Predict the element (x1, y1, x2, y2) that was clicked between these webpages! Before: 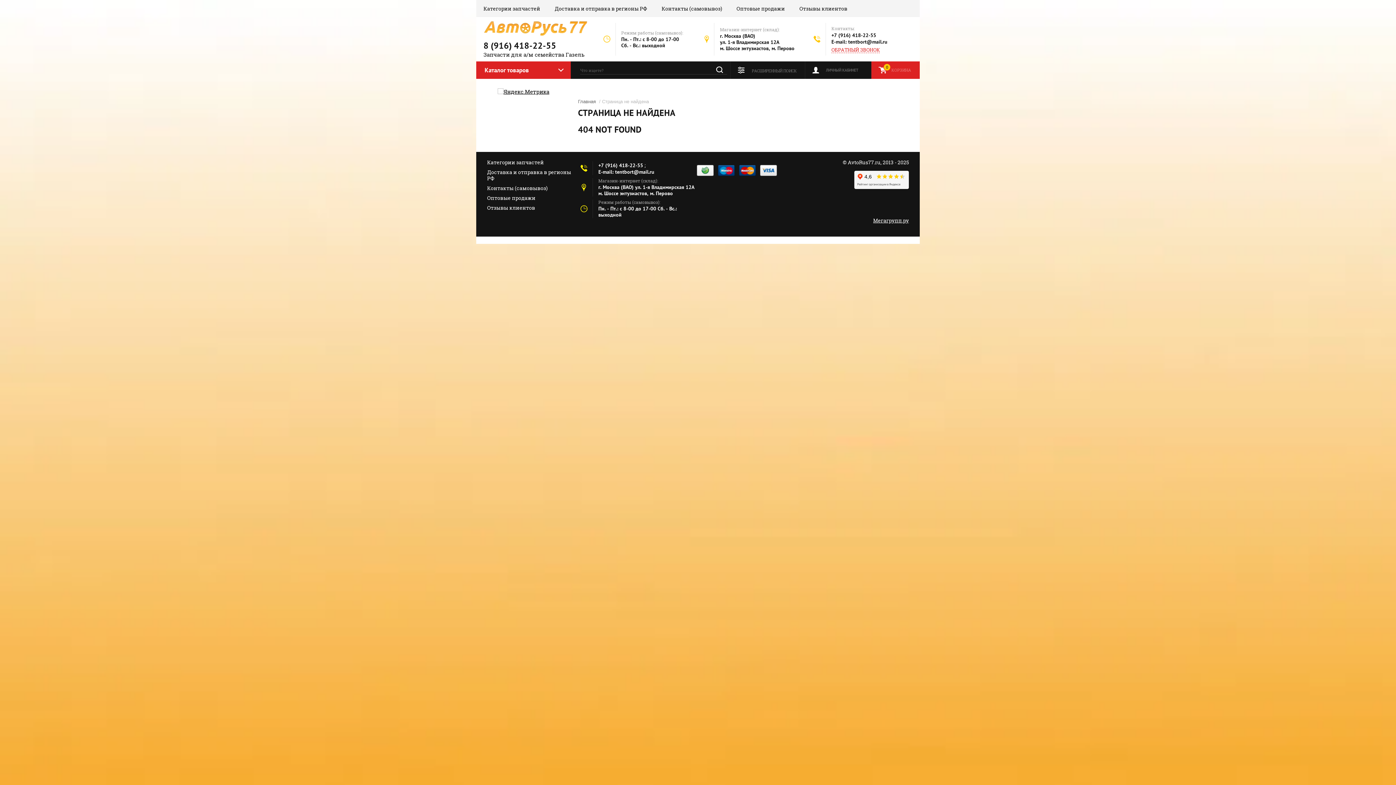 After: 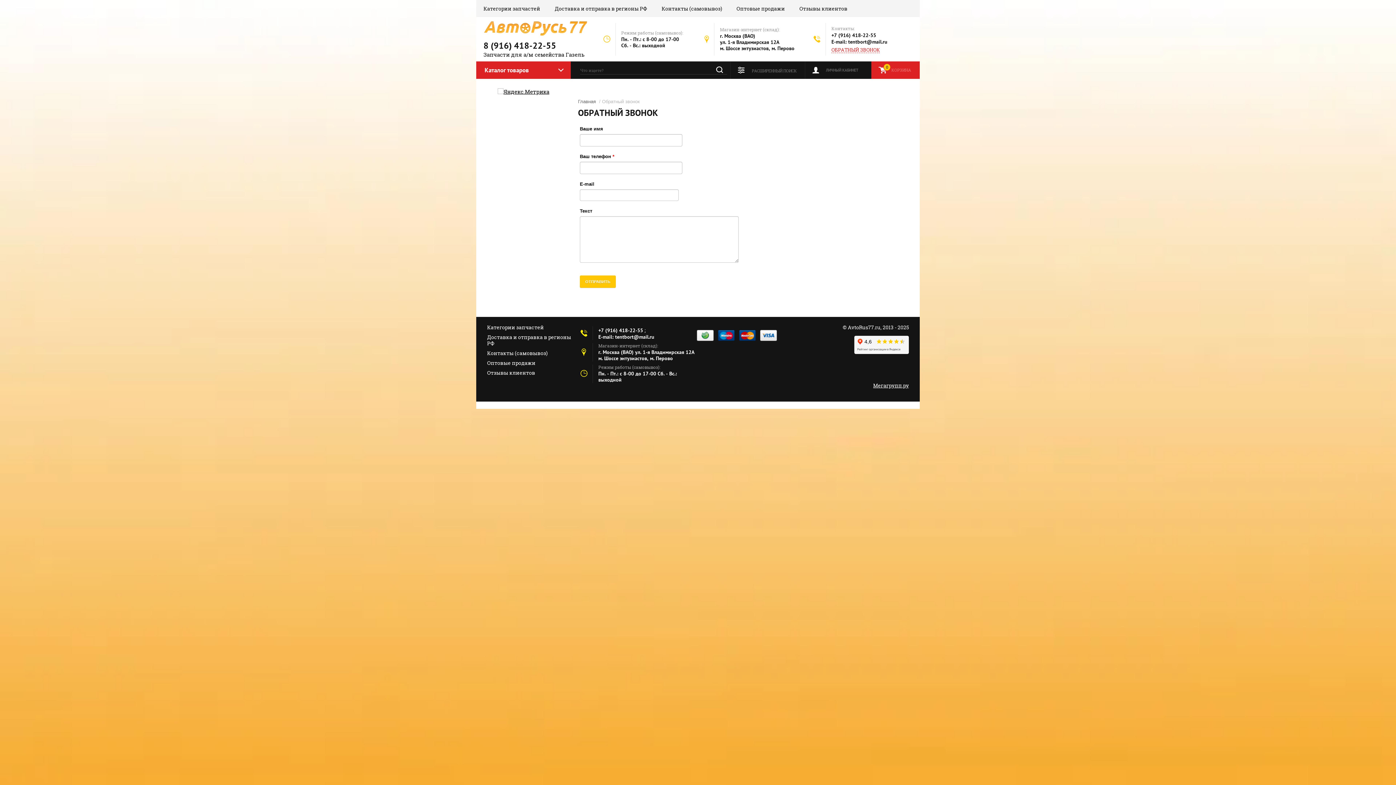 Action: label: ОБРАТНЫЙ ЗВОНОК bbox: (831, 46, 880, 52)